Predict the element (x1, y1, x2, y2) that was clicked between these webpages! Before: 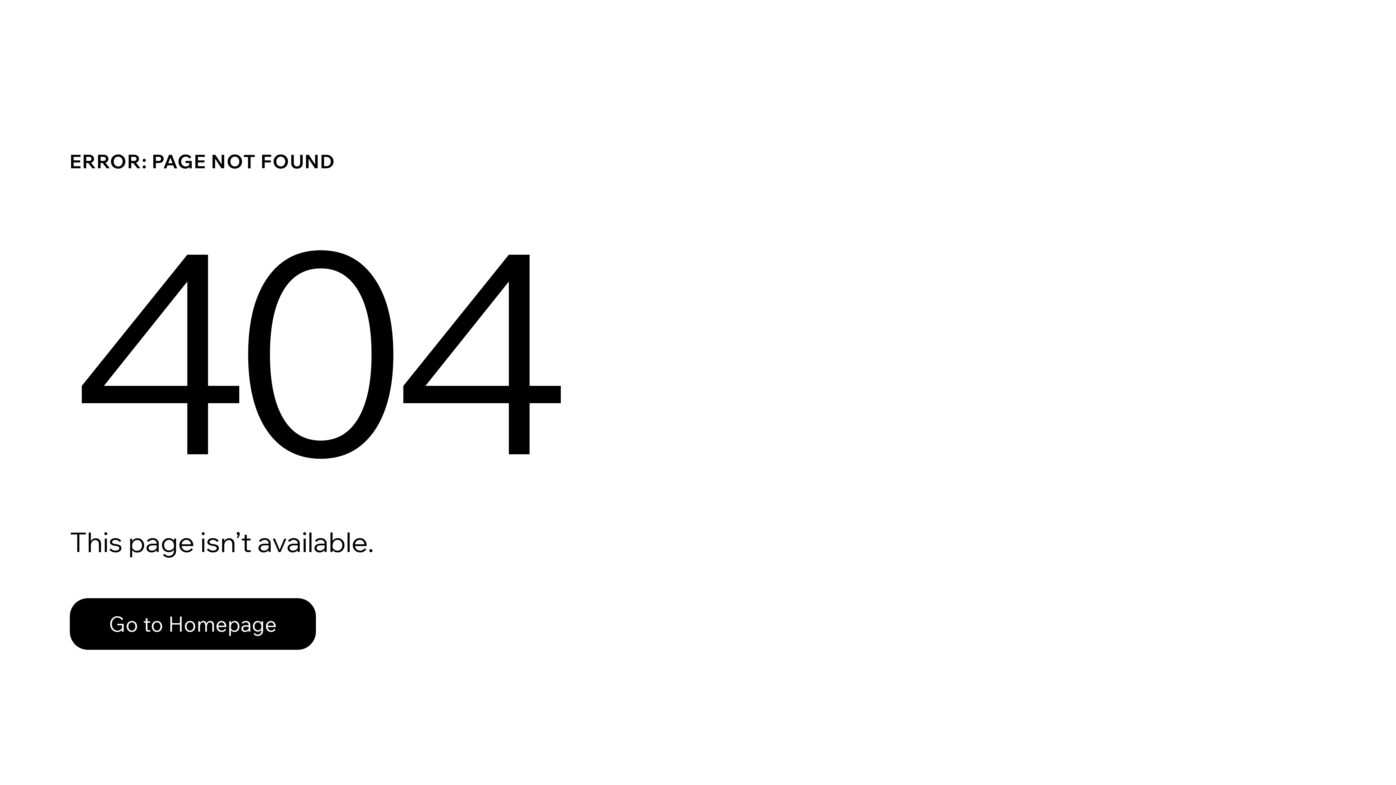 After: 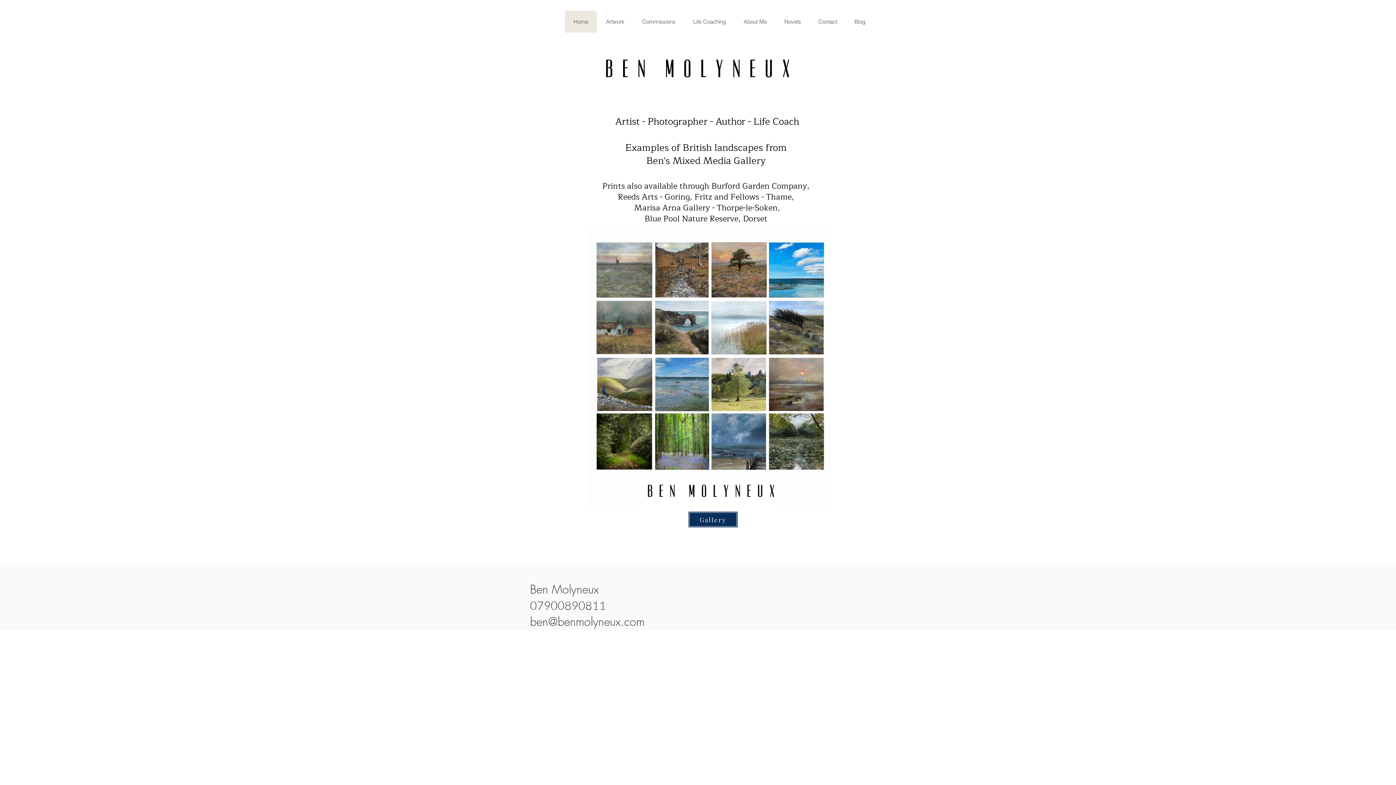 Action: label: Go to Homepage bbox: (69, 598, 316, 650)